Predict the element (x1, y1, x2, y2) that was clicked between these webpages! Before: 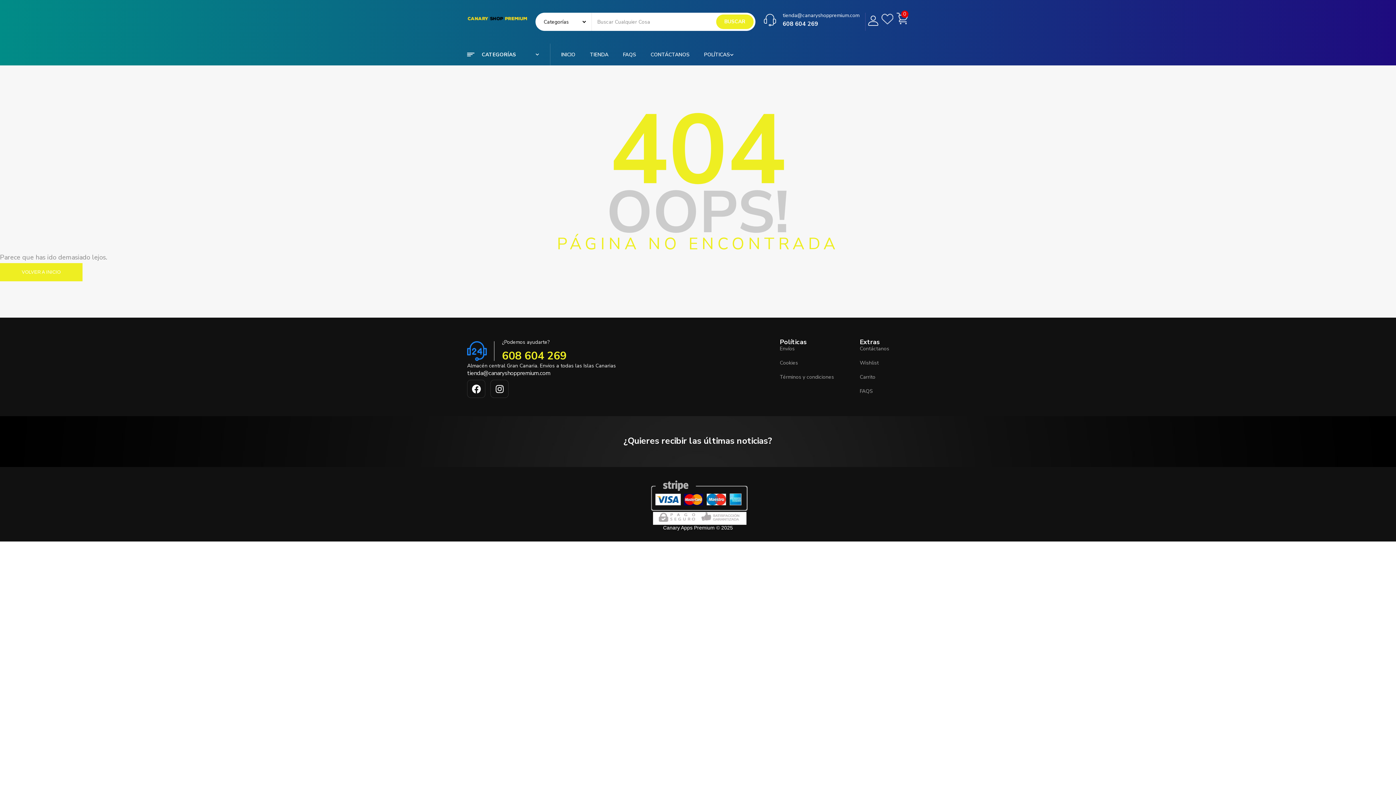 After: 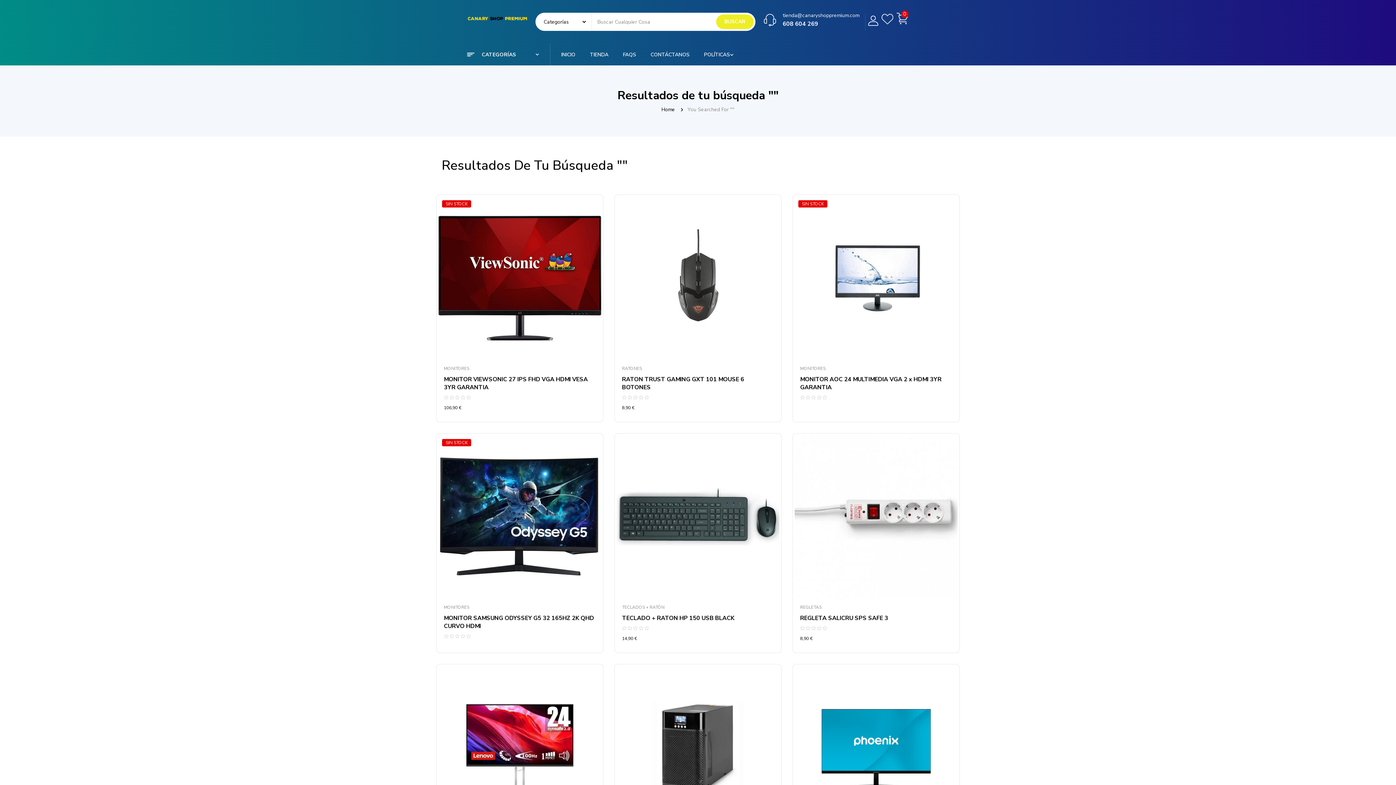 Action: bbox: (716, 14, 753, 29) label: Search